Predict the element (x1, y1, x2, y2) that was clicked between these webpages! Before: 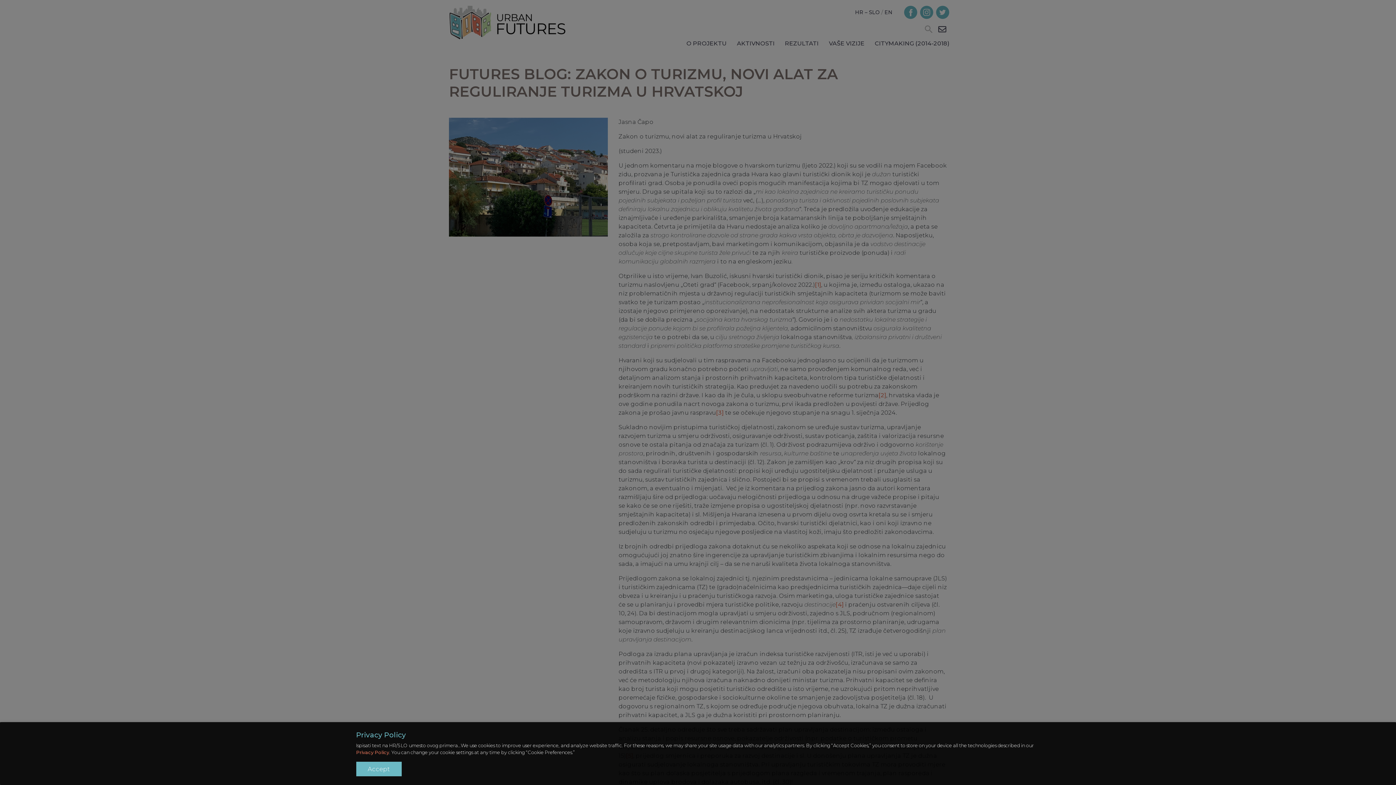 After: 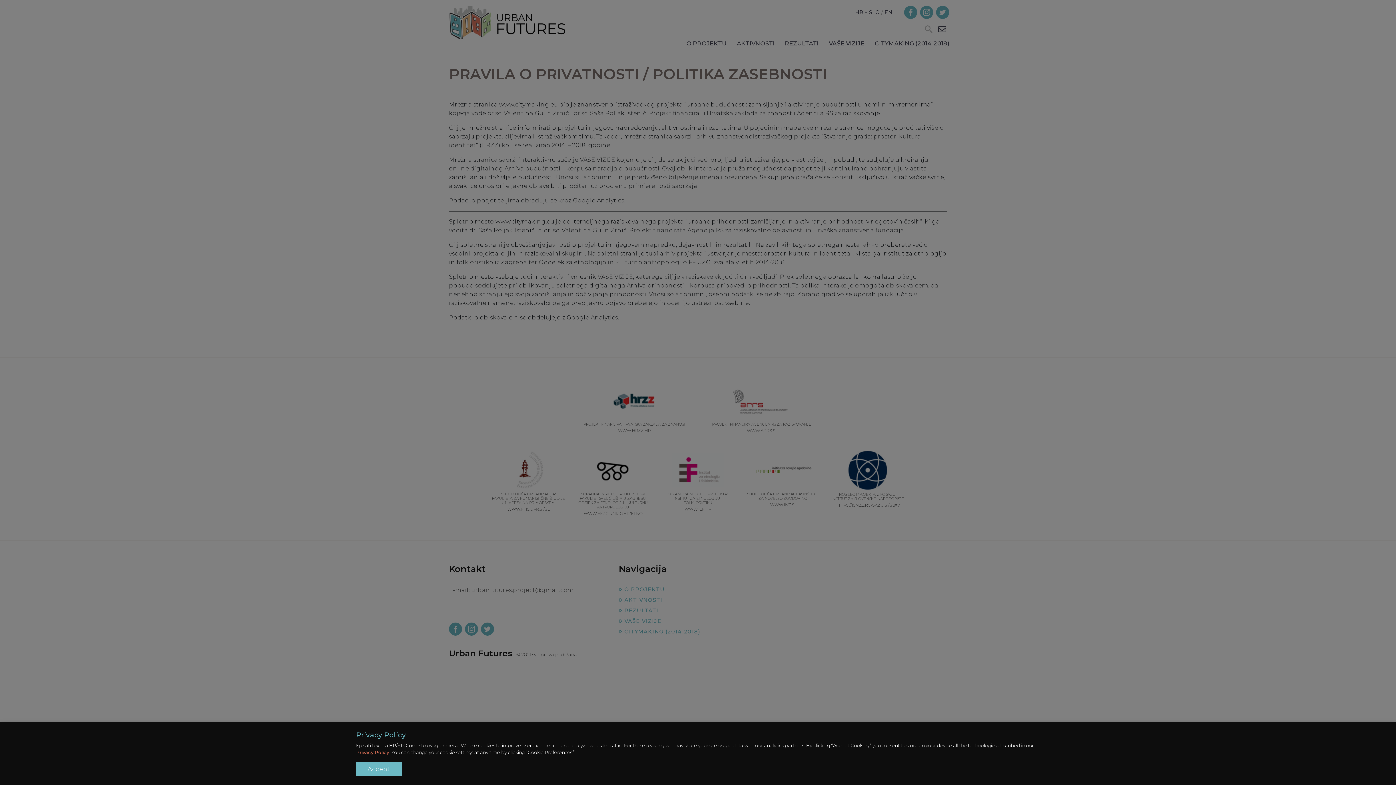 Action: label: Privacy Policy bbox: (356, 750, 389, 755)